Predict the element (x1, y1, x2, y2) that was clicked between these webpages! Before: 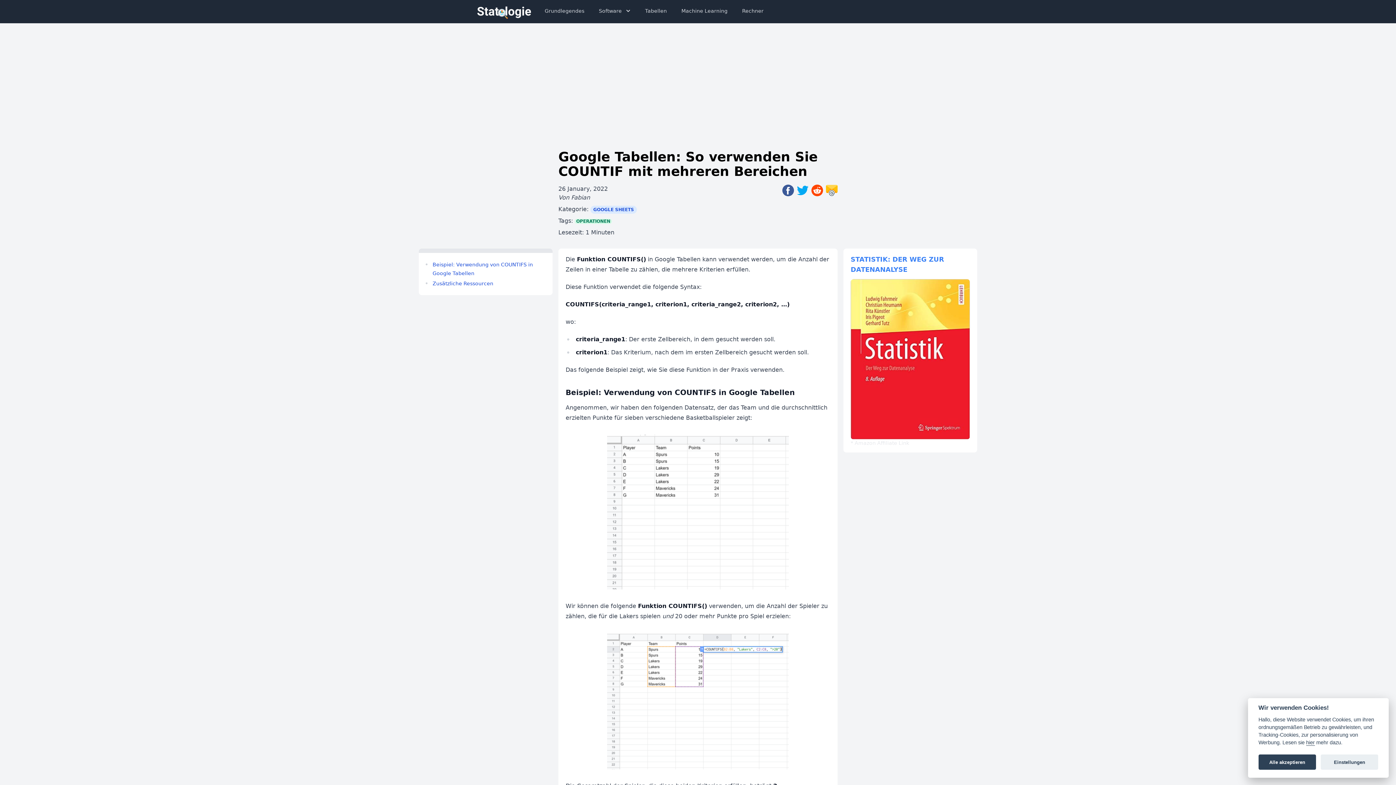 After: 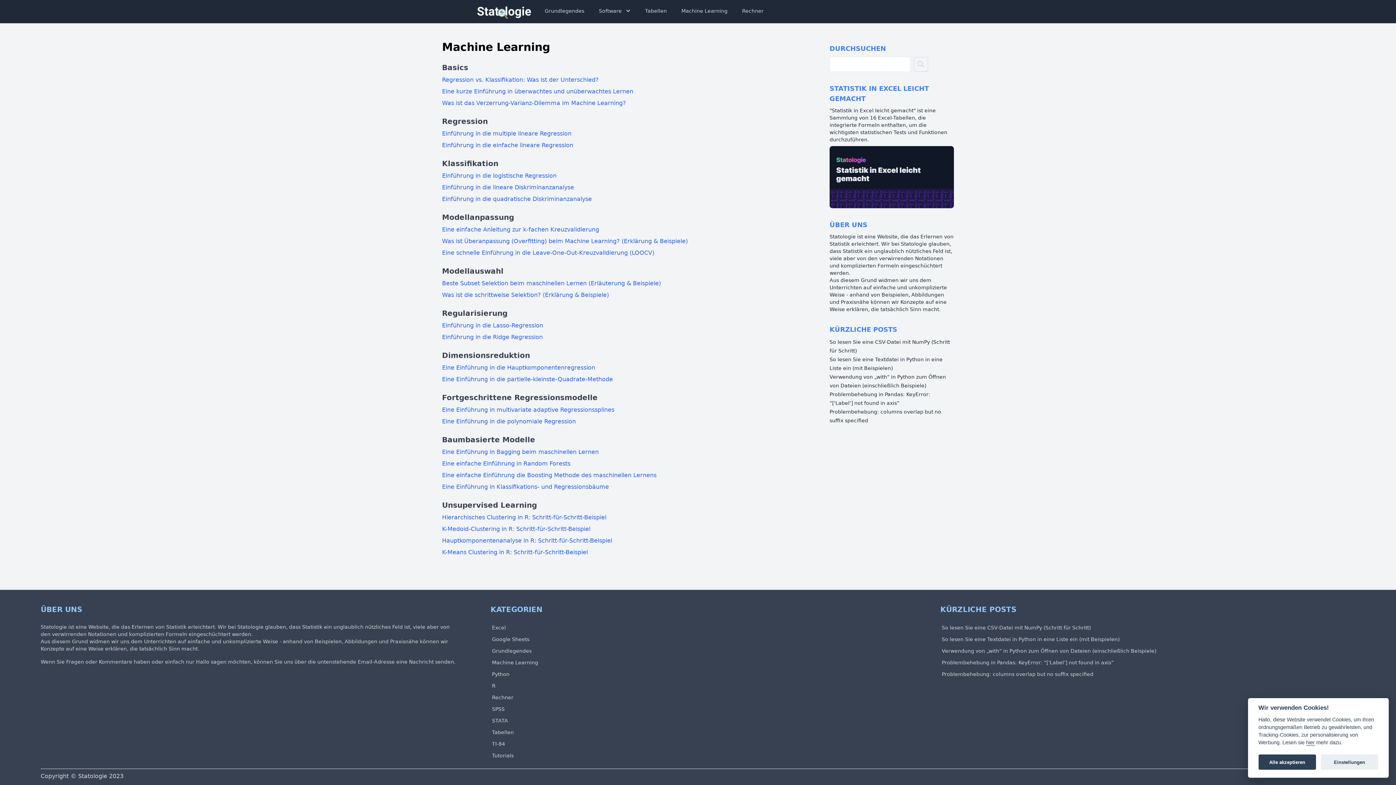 Action: label: Machine Learning bbox: (677, 4, 732, 17)